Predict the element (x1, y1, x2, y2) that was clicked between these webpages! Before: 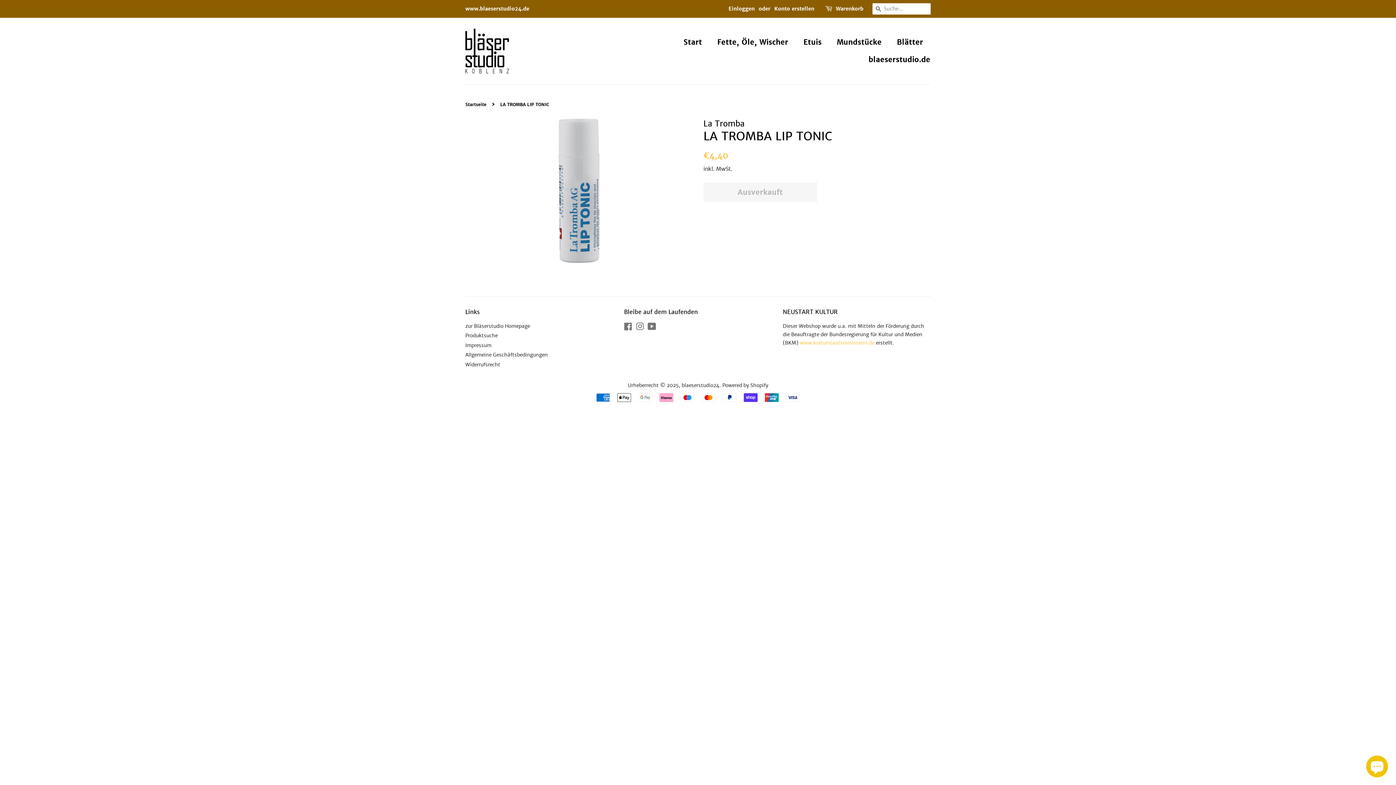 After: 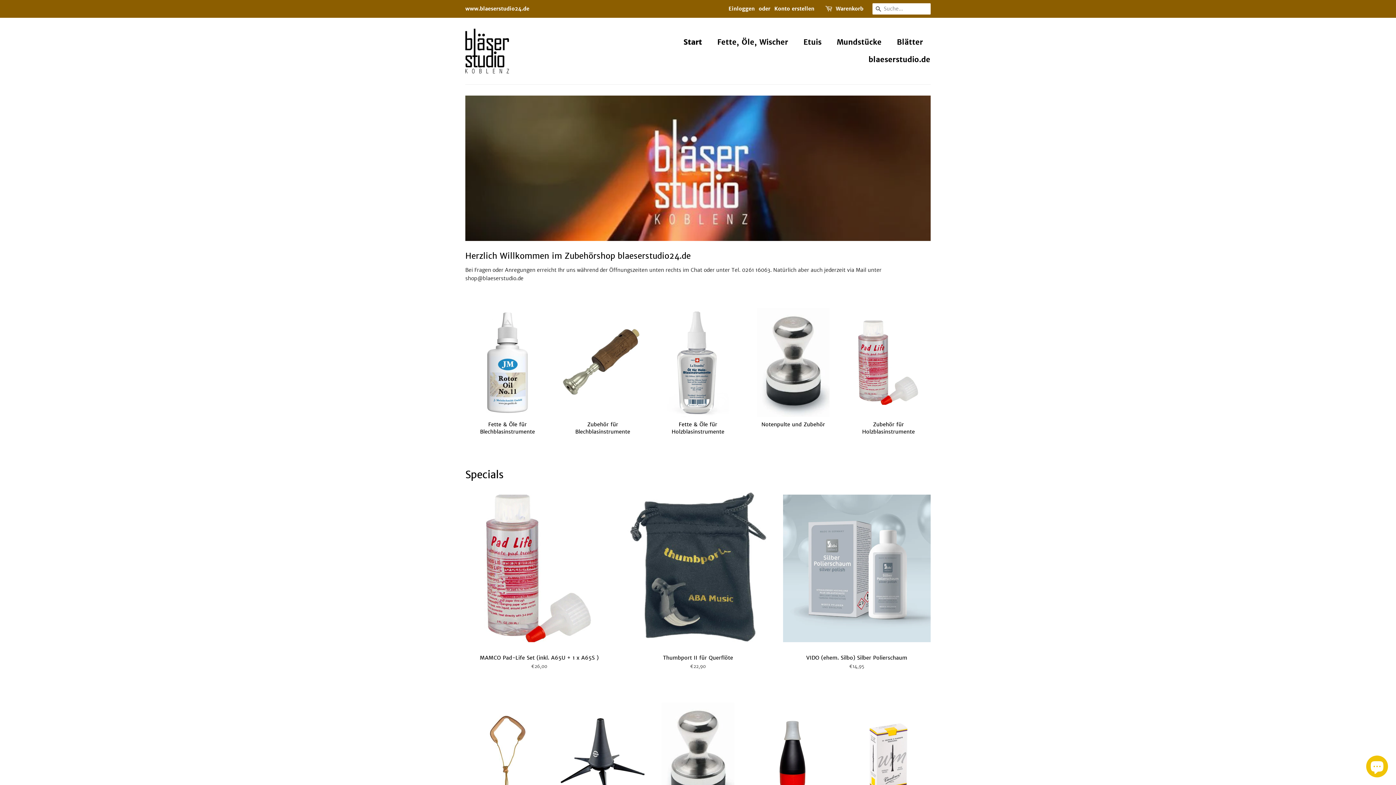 Action: bbox: (683, 33, 709, 50) label: Start